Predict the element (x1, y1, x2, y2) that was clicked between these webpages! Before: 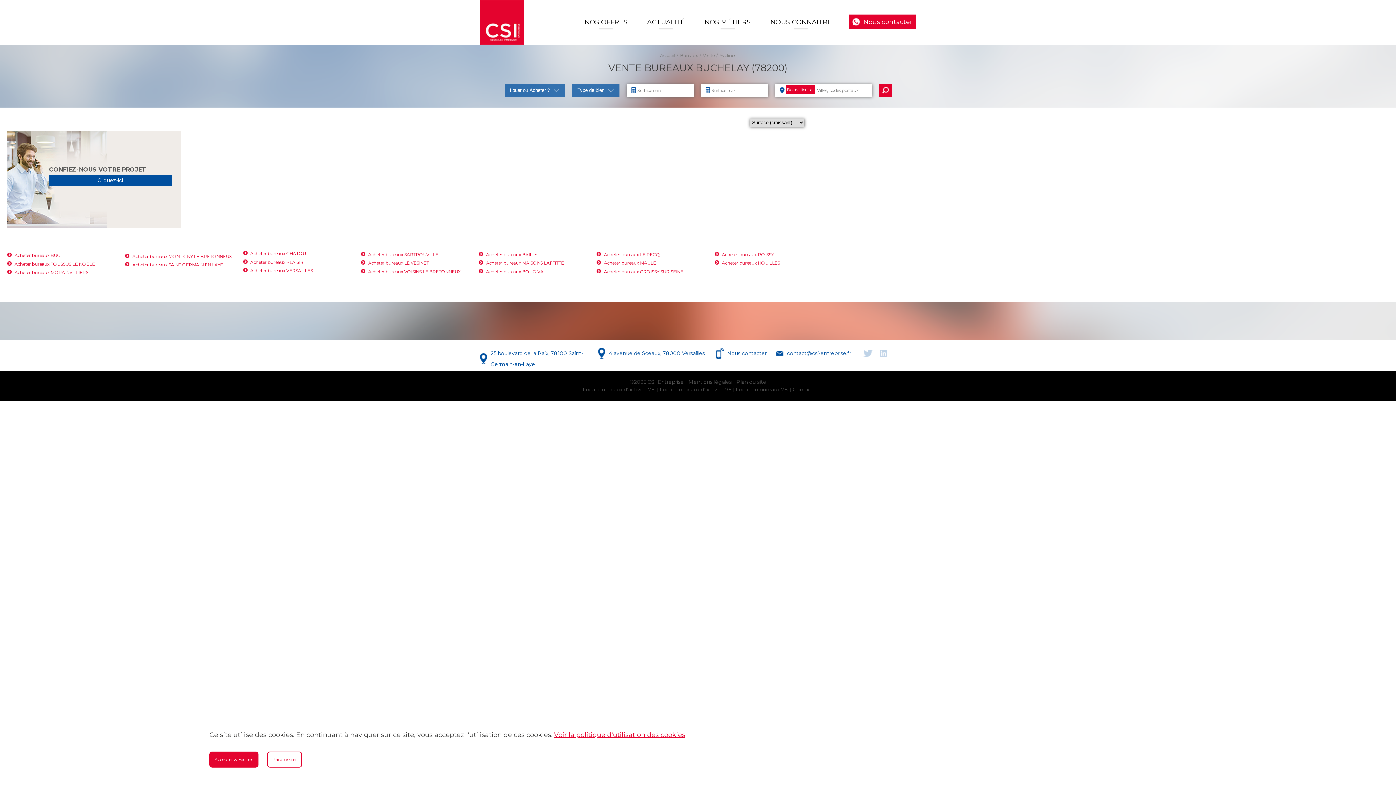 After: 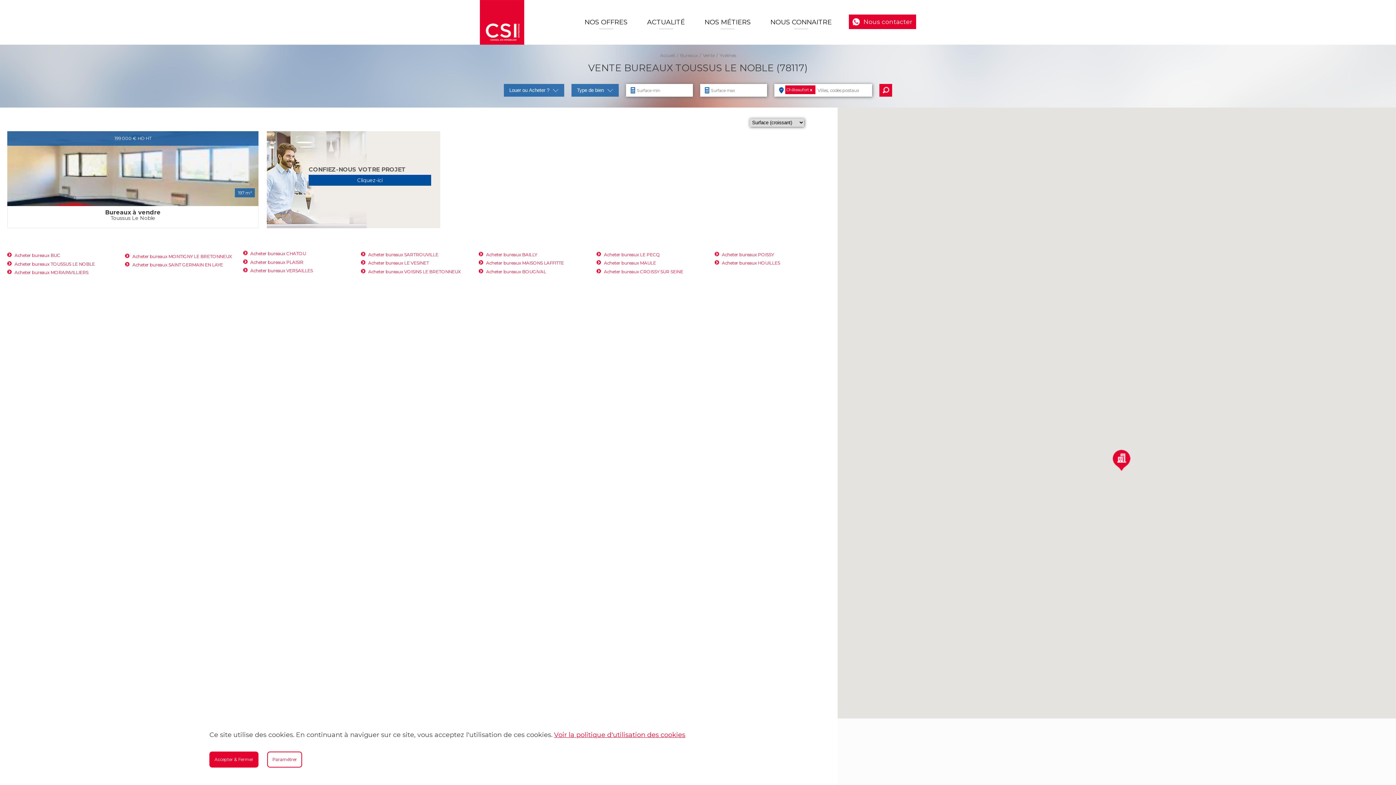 Action: bbox: (7, 261, 120, 267) label: Acheter bureaux TOUSSUS LE NOBLE